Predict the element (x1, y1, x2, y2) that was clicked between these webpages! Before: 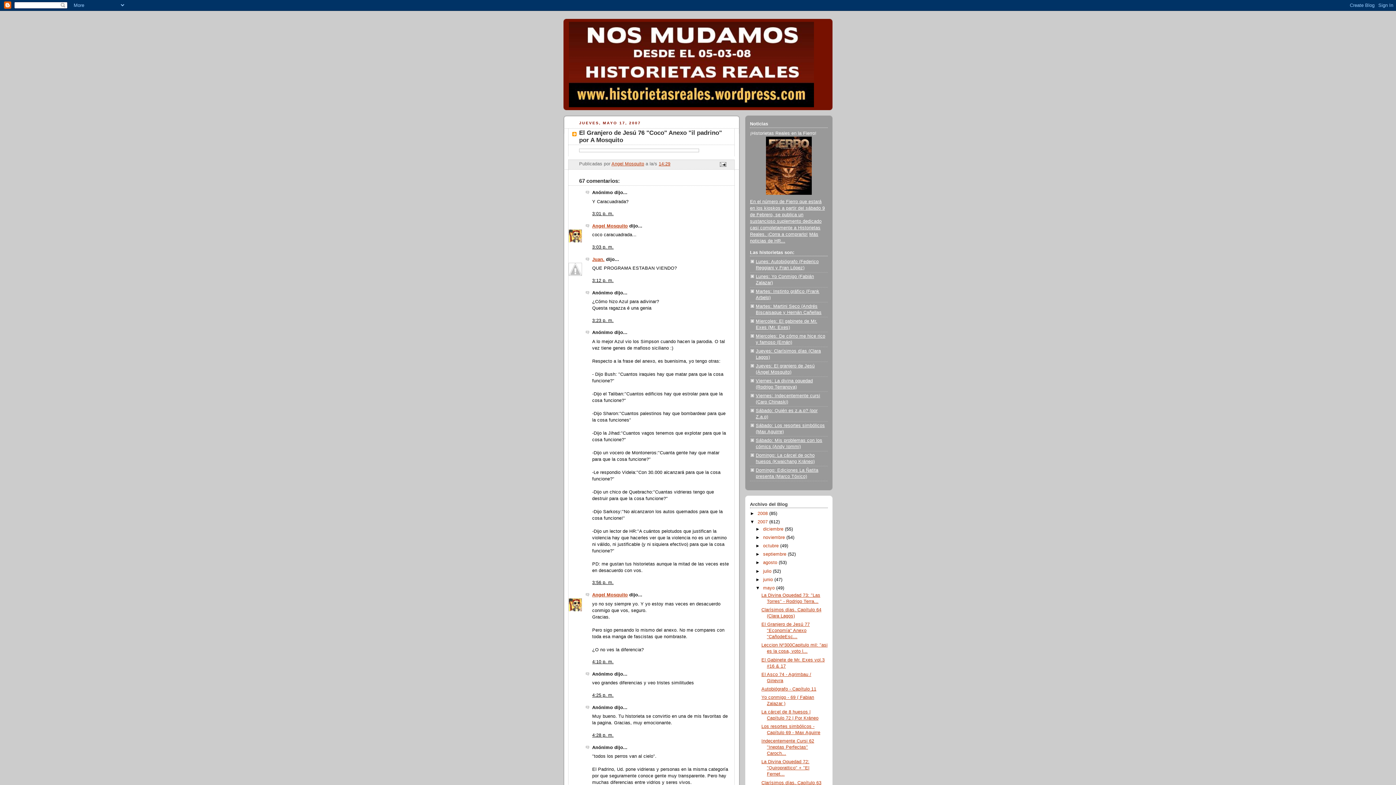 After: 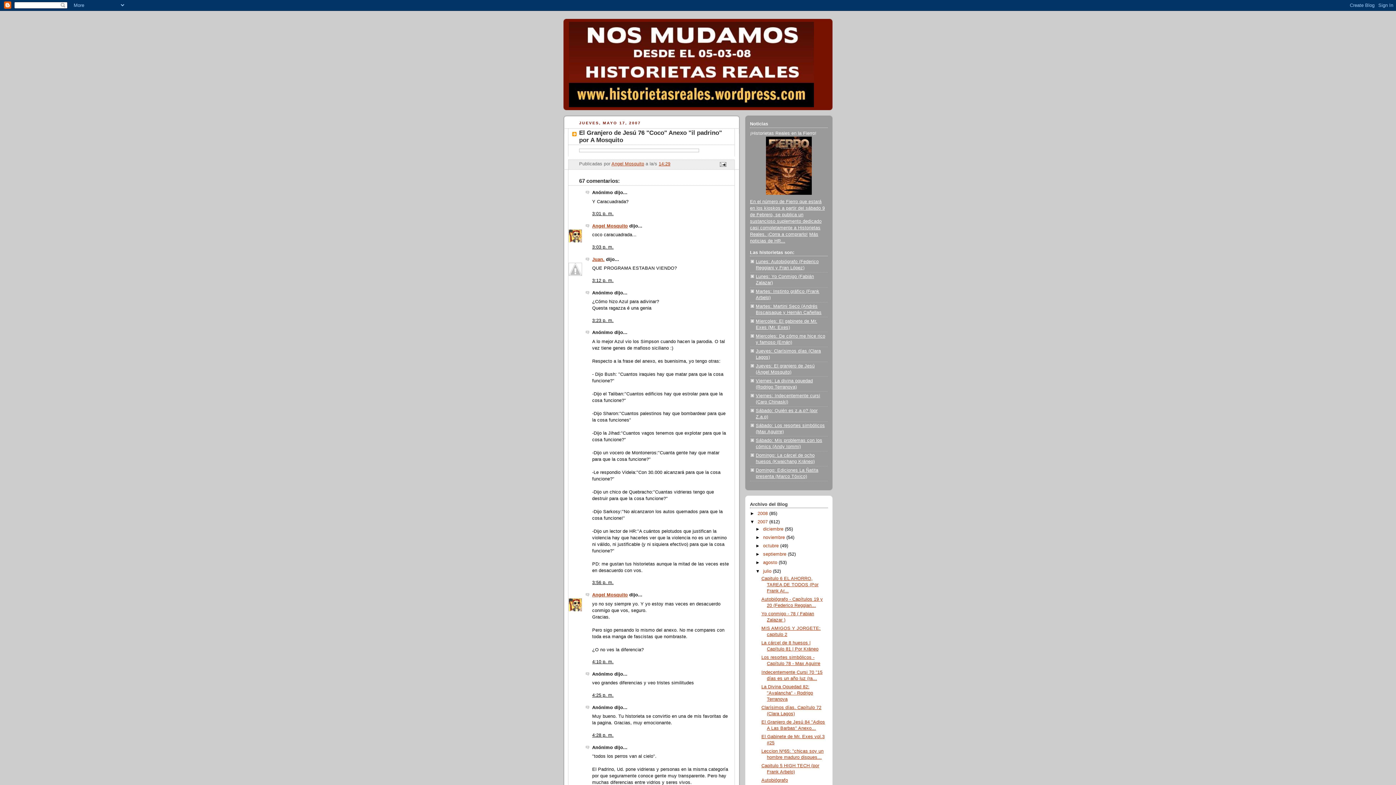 Action: label: ►   bbox: (755, 568, 763, 574)